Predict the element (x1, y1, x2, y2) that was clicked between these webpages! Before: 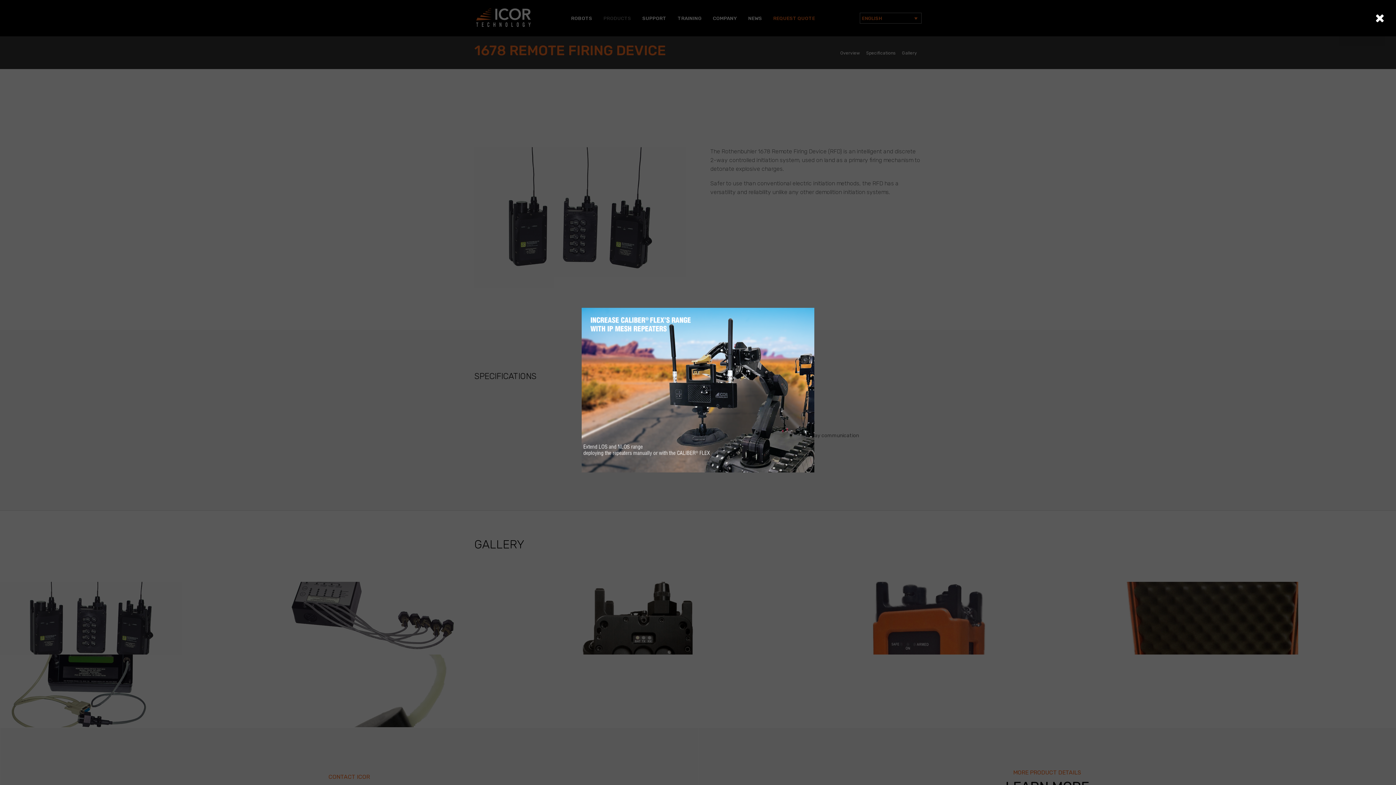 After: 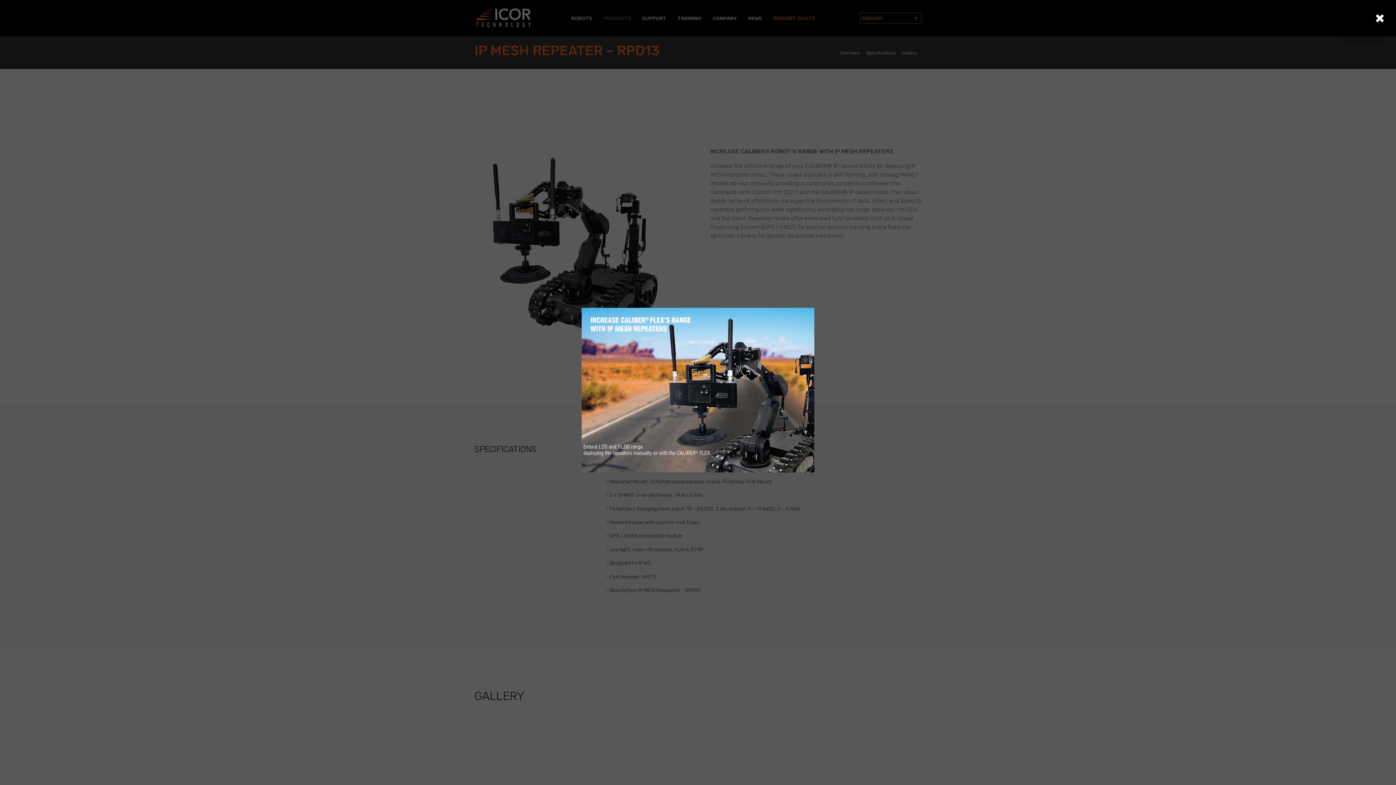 Action: bbox: (581, 461, 814, 475)